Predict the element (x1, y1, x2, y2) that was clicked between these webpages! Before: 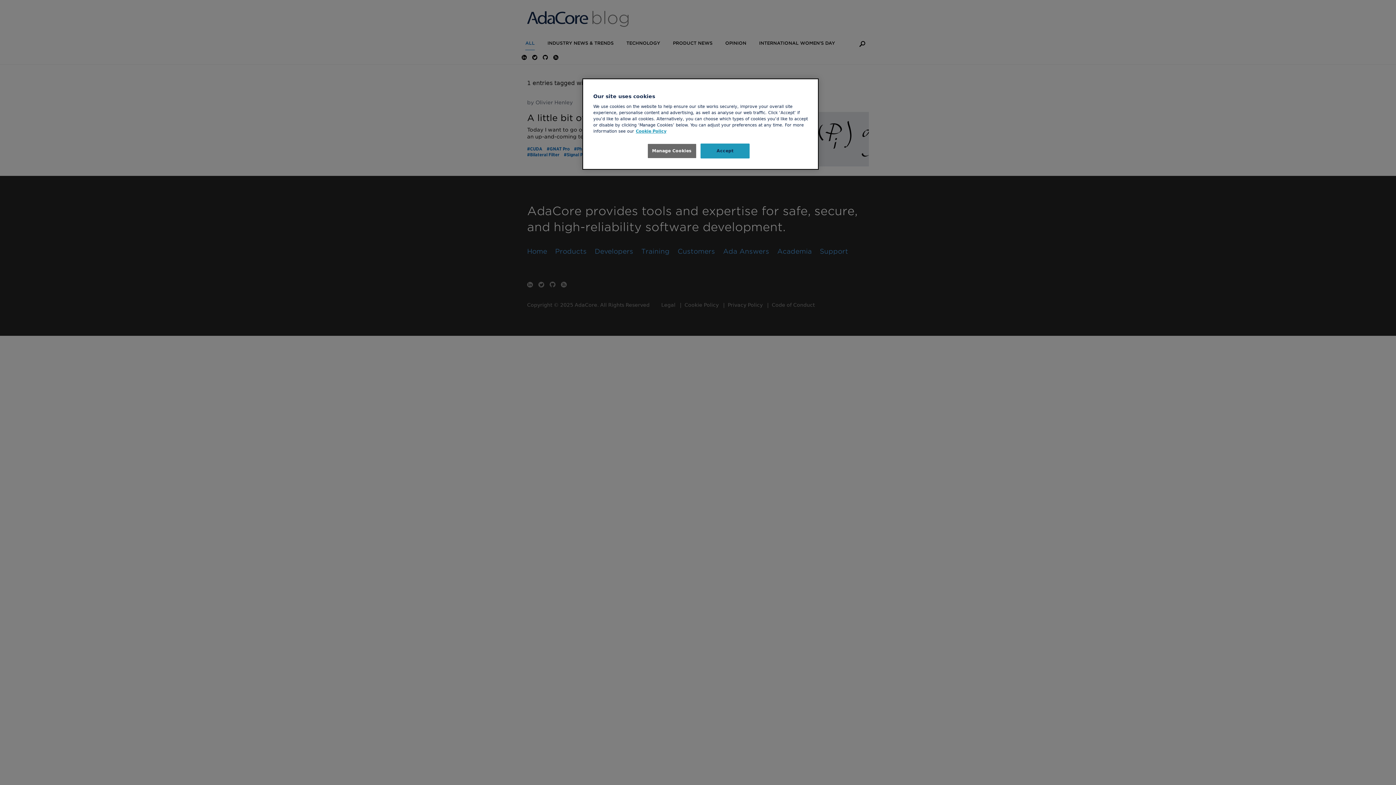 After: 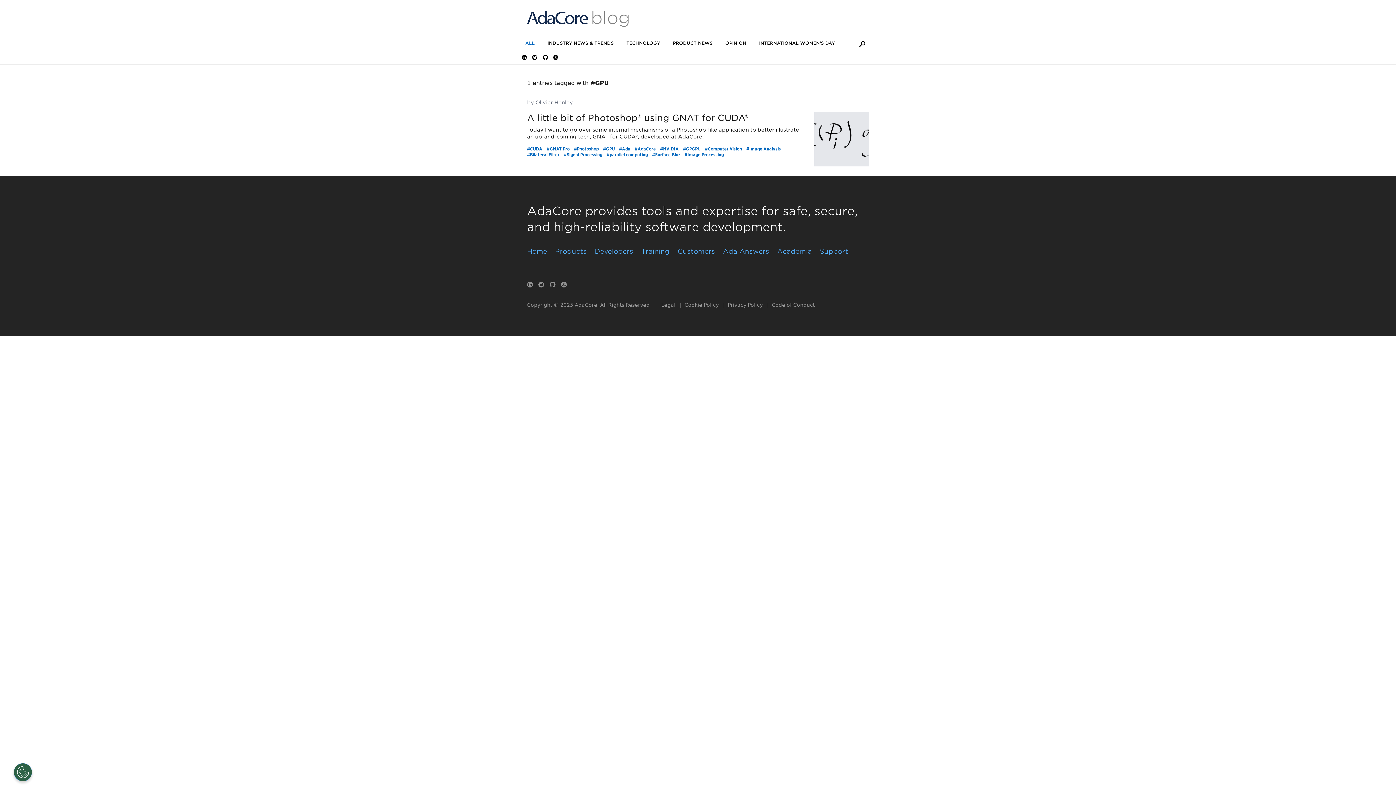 Action: label: Accept bbox: (700, 143, 749, 158)